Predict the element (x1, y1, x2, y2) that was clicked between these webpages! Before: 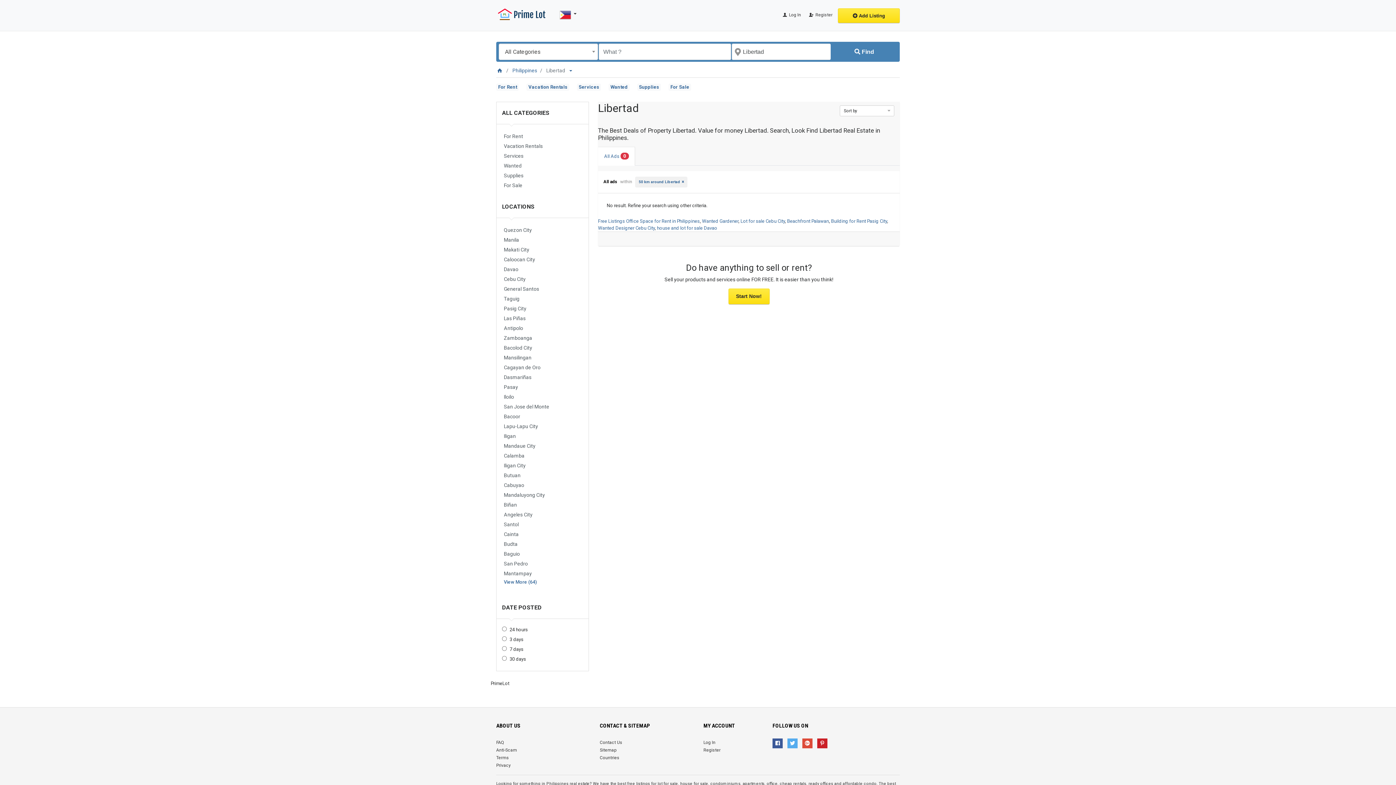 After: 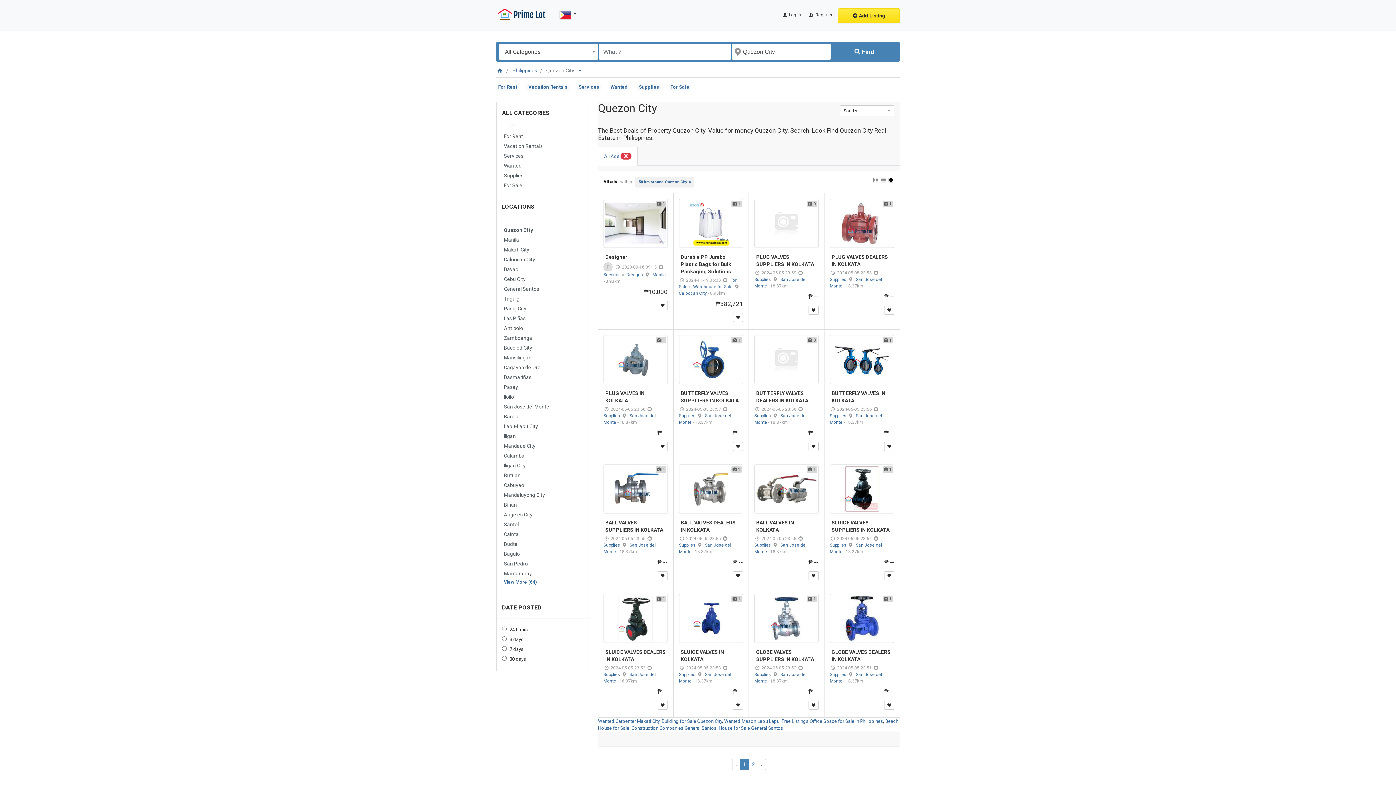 Action: label: Quezon City bbox: (502, 225, 583, 235)